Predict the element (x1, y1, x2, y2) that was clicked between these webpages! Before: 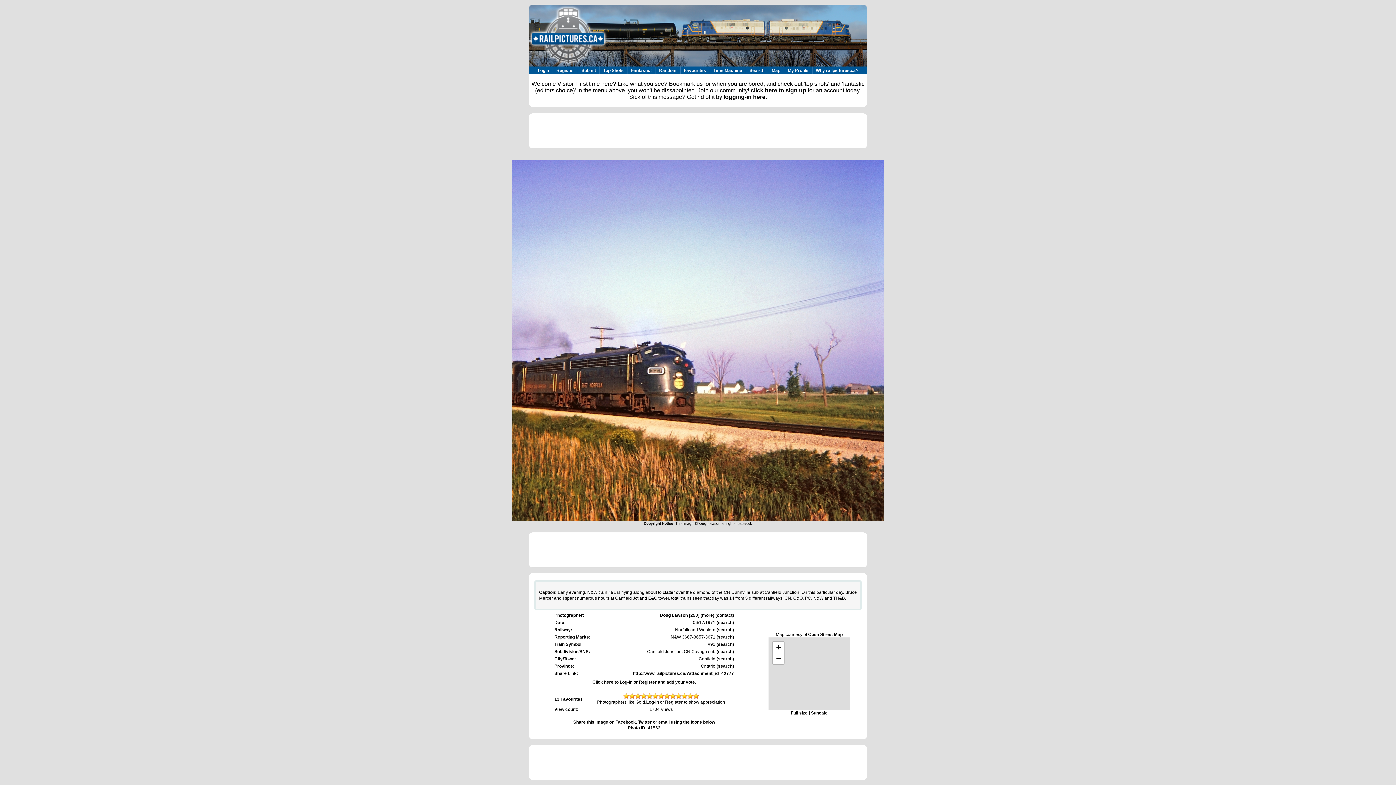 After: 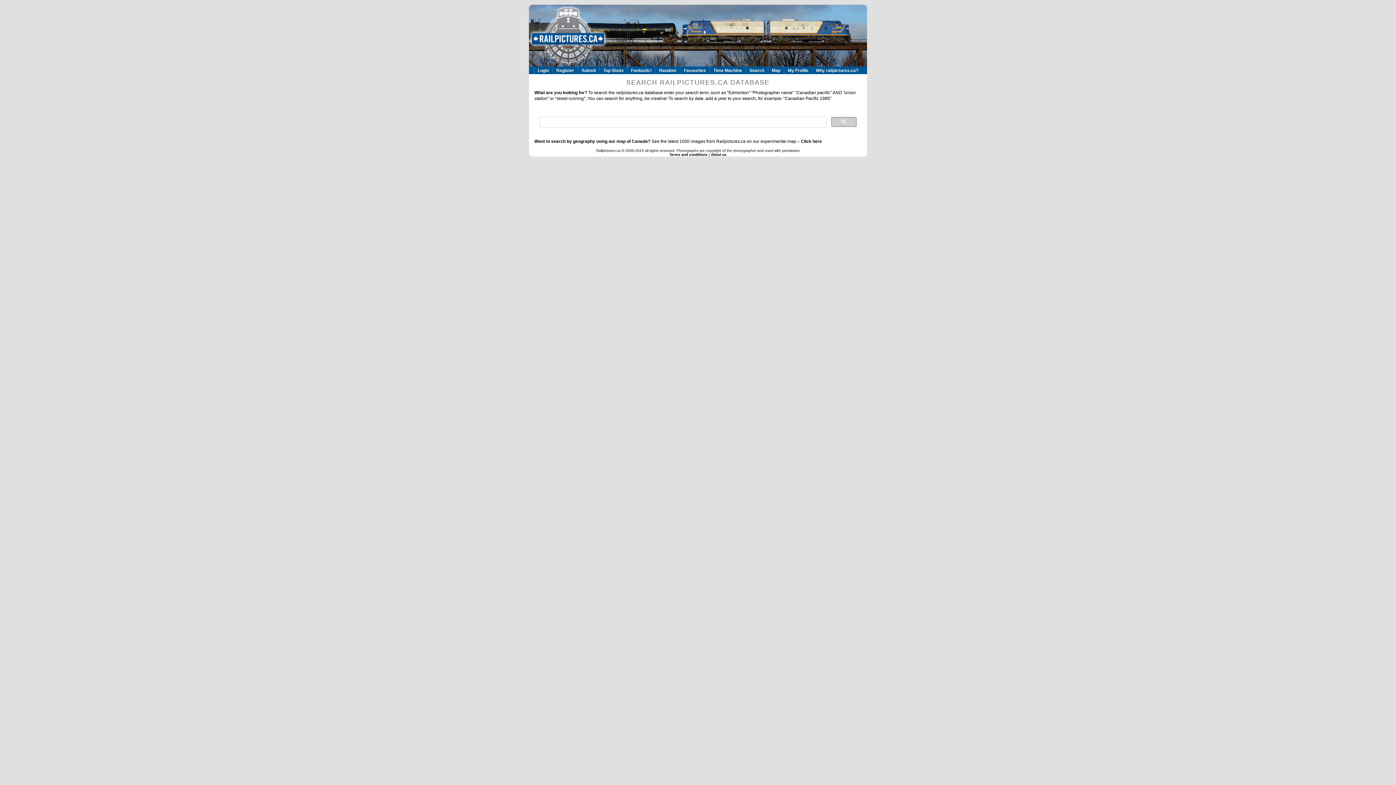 Action: label: Search bbox: (746, 66, 768, 74)